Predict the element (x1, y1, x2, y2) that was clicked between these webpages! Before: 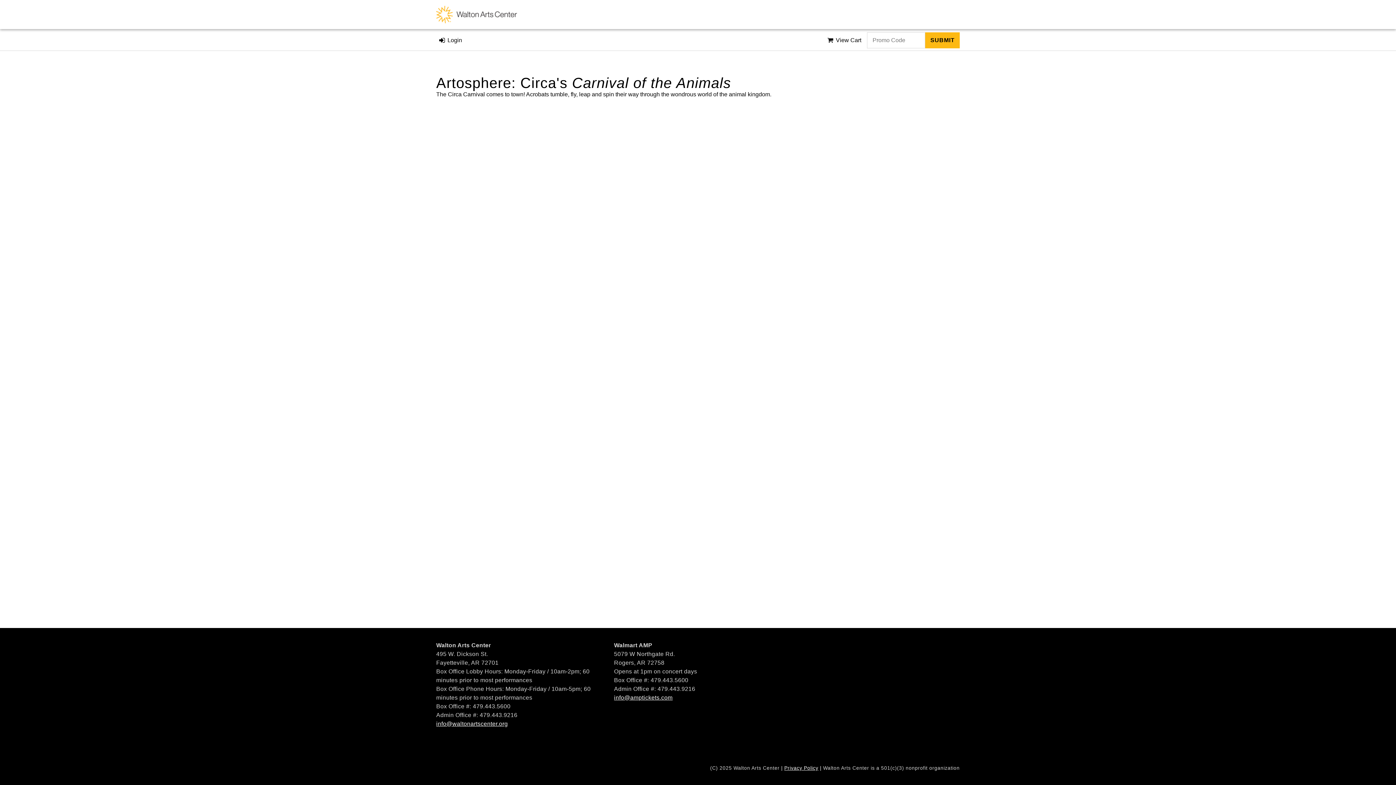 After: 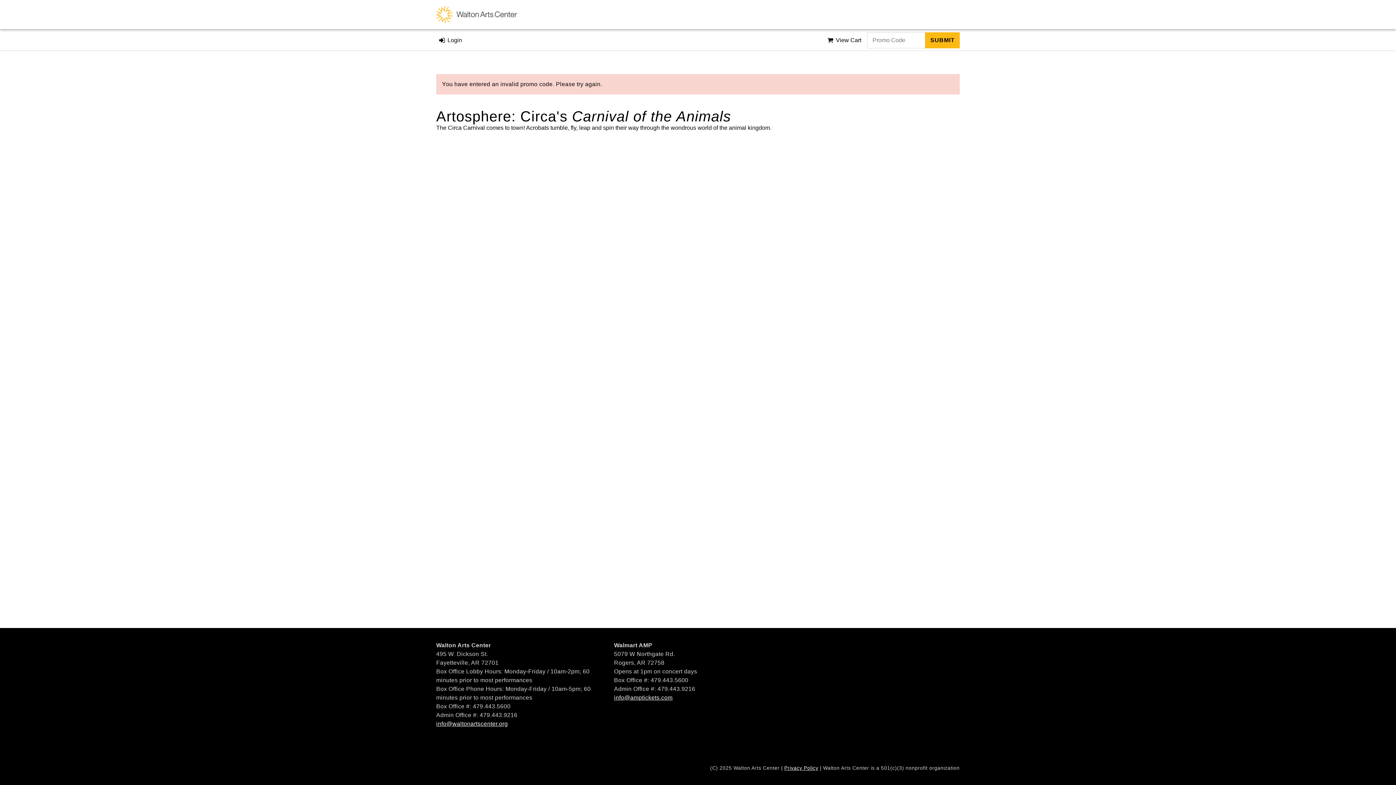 Action: bbox: (925, 32, 960, 48) label: SUBMIT